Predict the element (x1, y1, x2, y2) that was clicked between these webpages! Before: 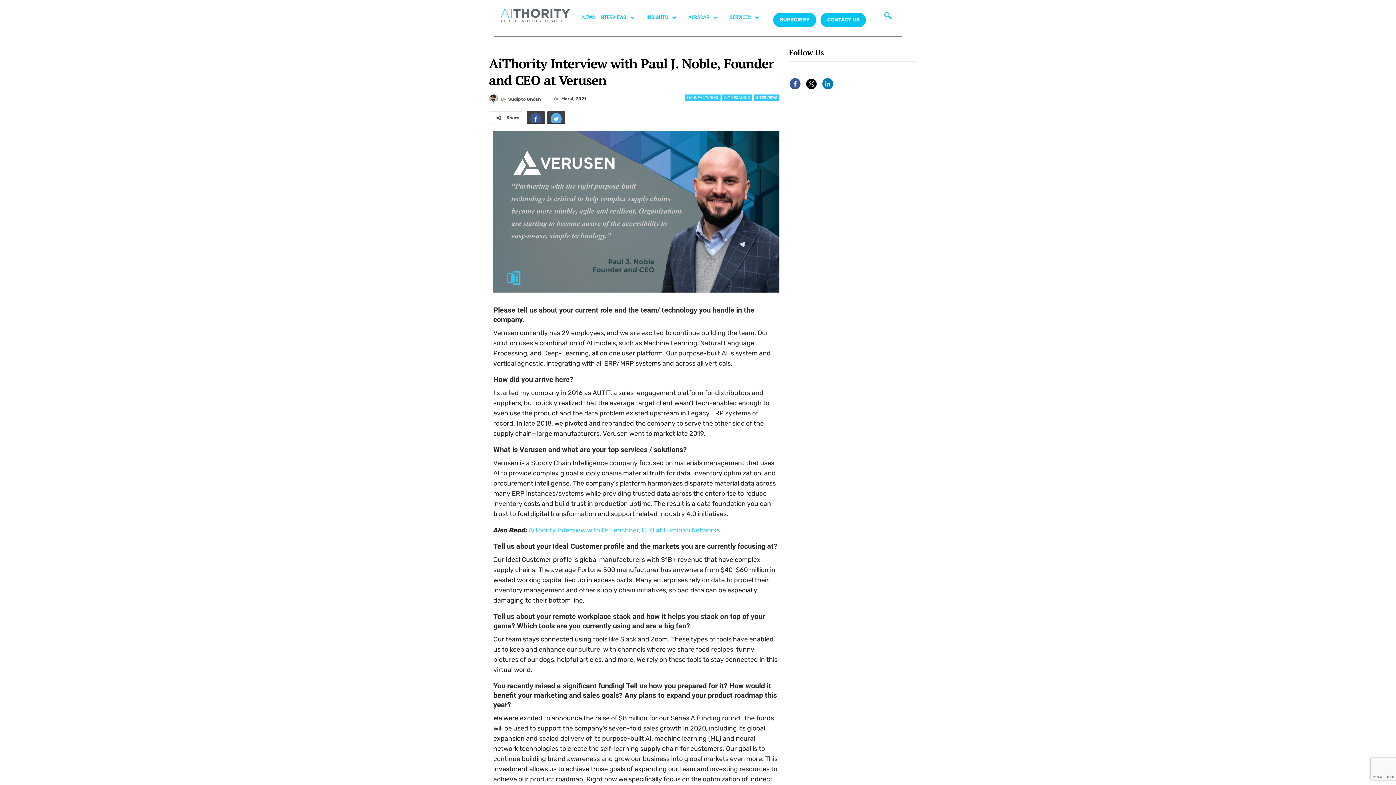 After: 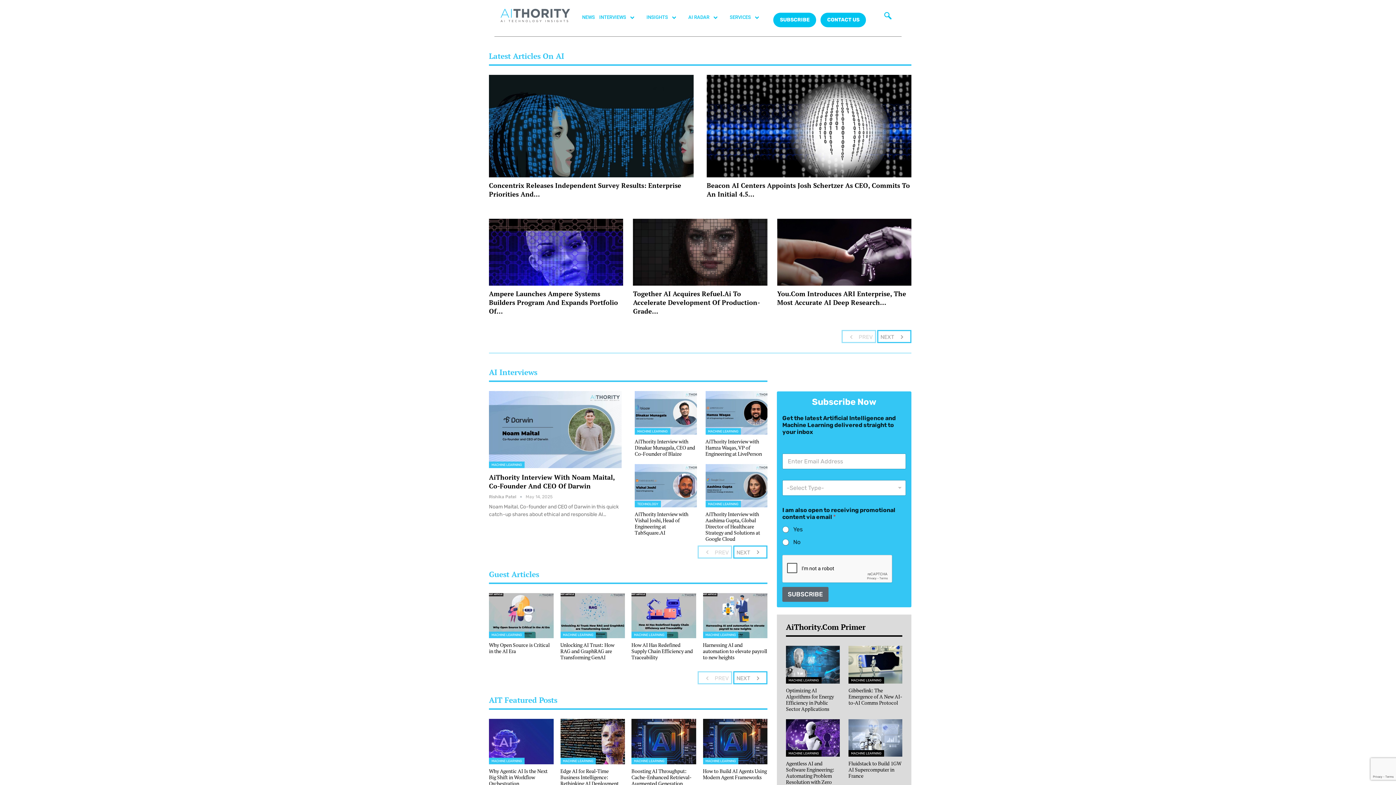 Action: bbox: (498, 7, 572, 23)